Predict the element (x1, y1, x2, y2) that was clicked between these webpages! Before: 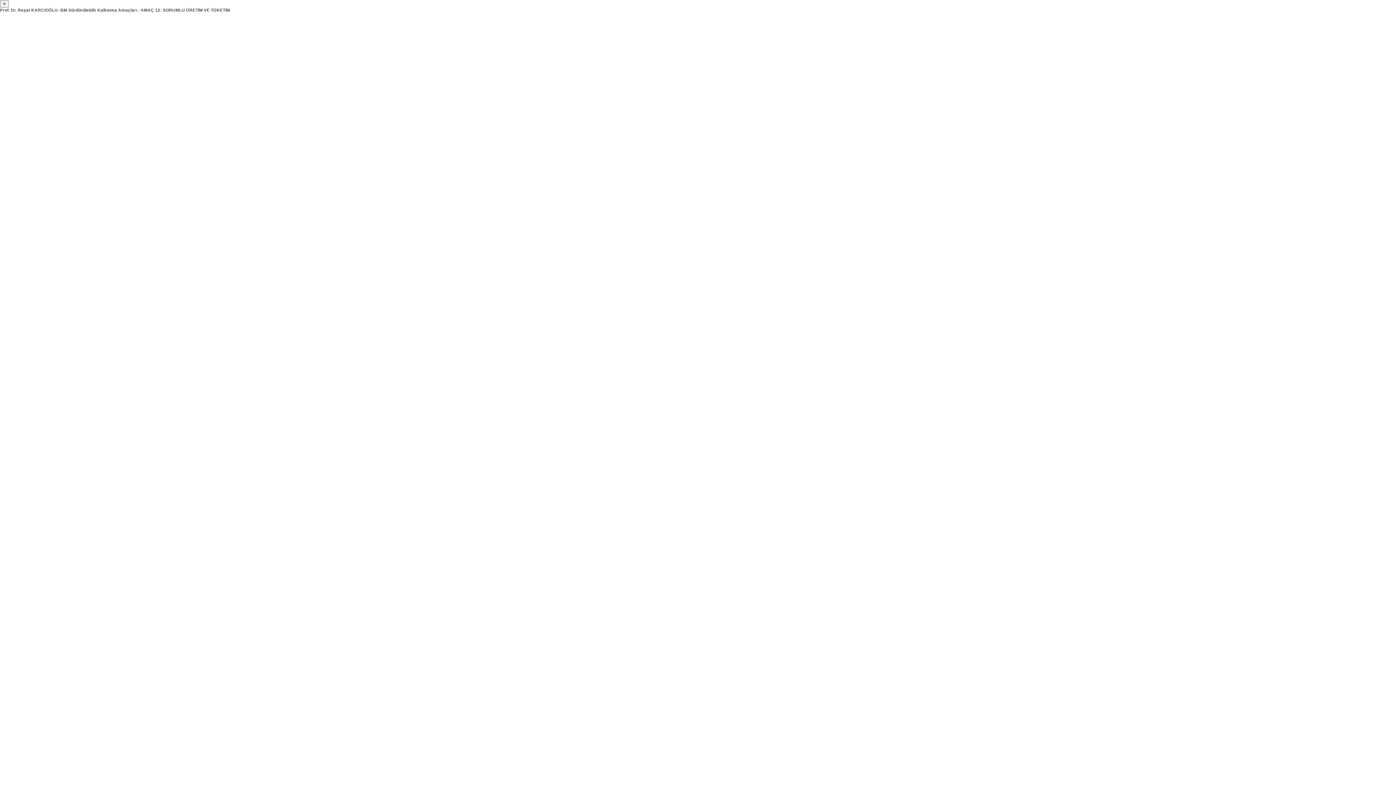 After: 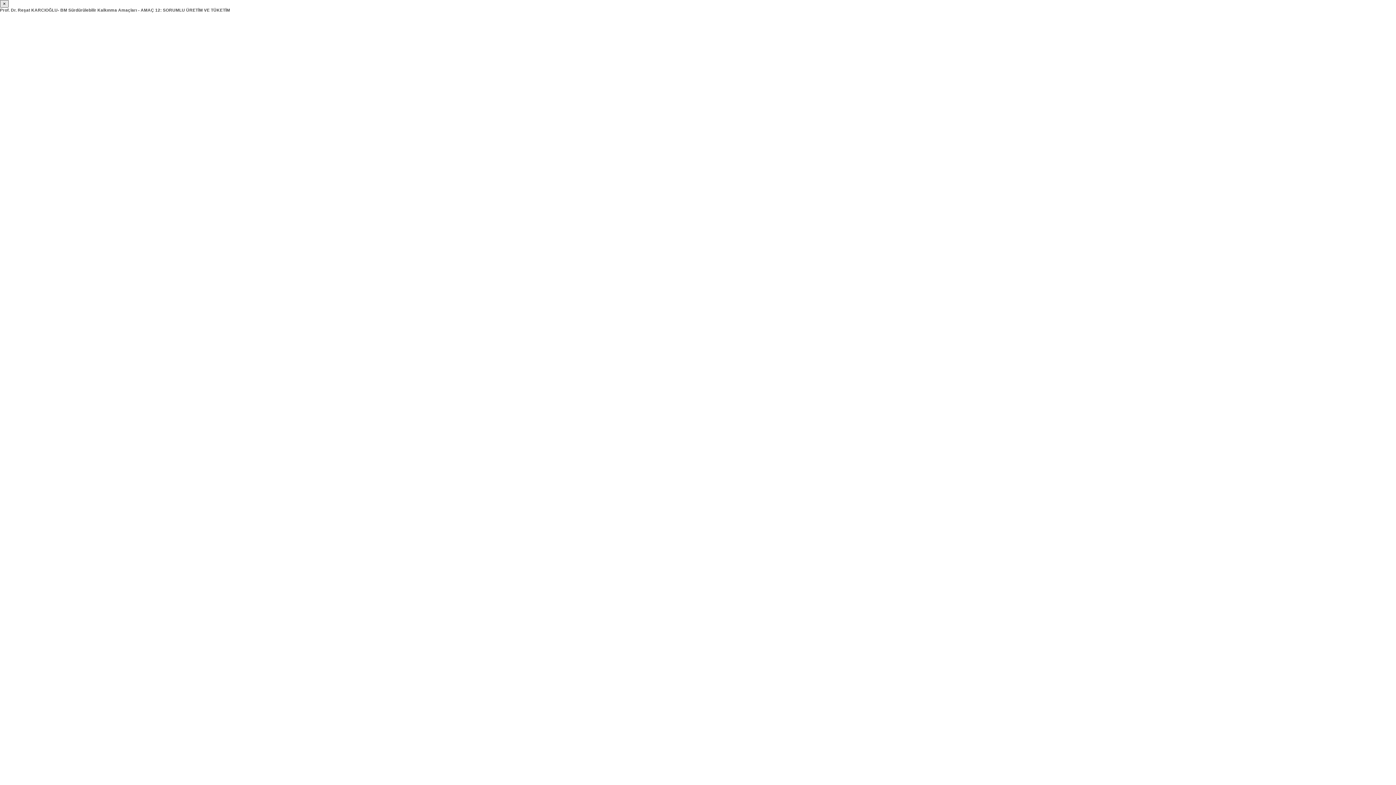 Action: label: × bbox: (0, 0, 8, 7)